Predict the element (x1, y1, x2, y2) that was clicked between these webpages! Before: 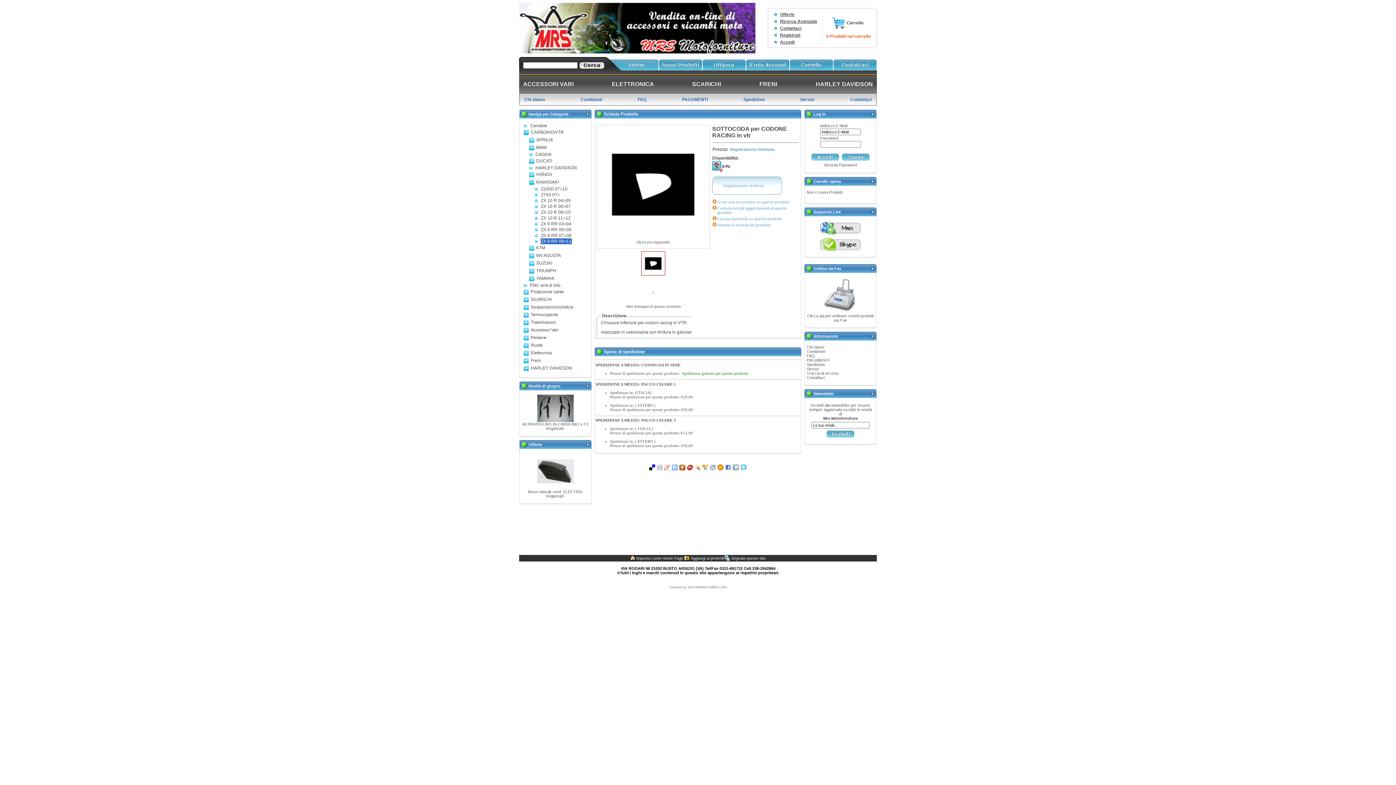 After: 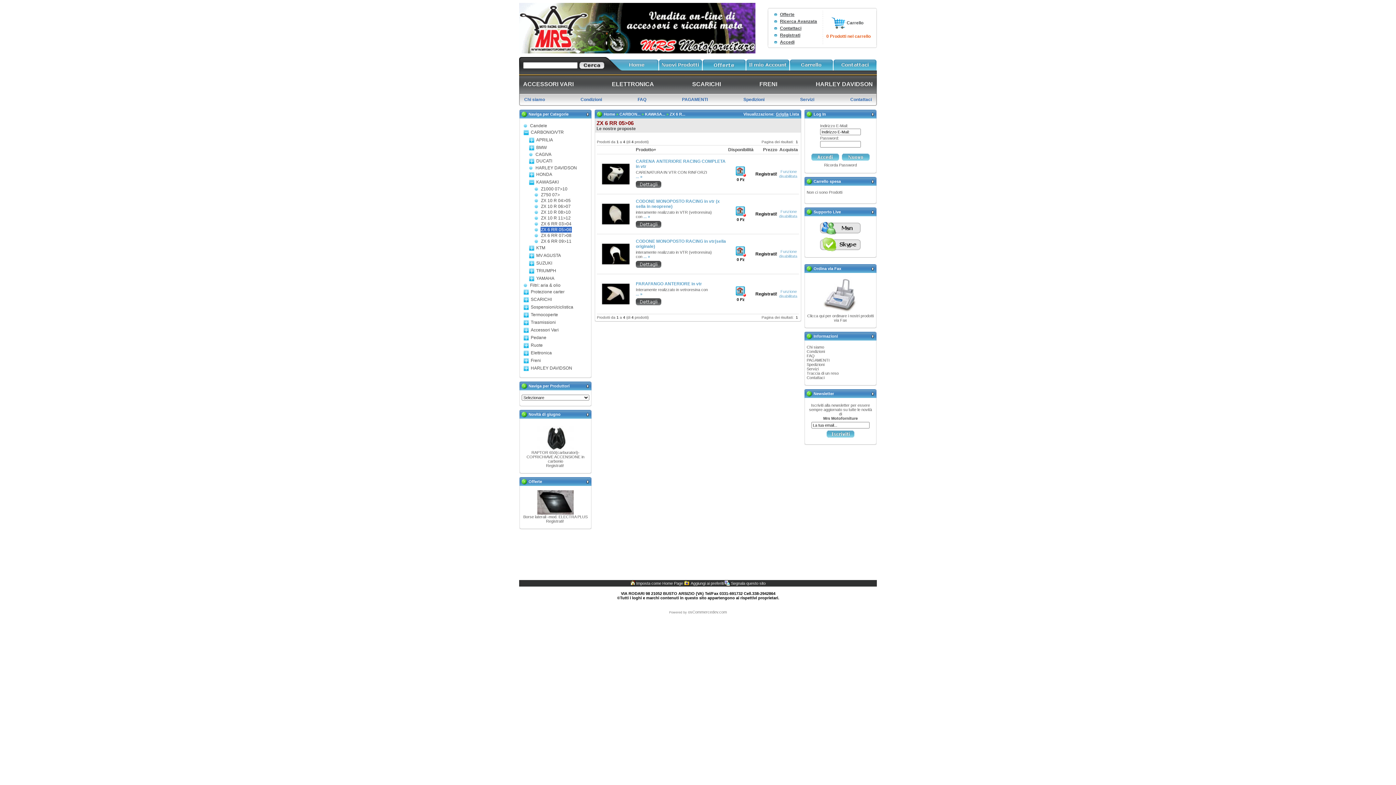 Action: bbox: (540, 226, 572, 232) label: ZX 6 RR 05>06